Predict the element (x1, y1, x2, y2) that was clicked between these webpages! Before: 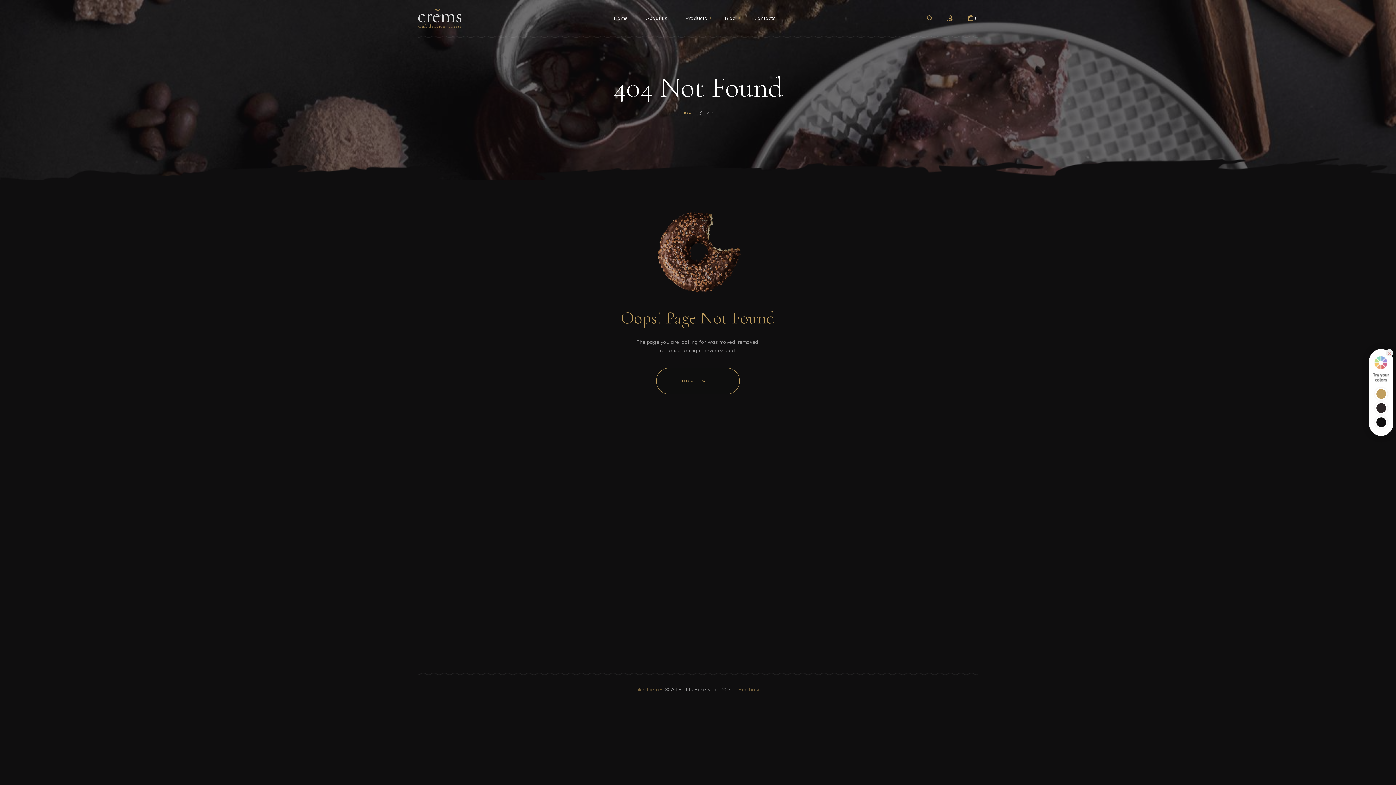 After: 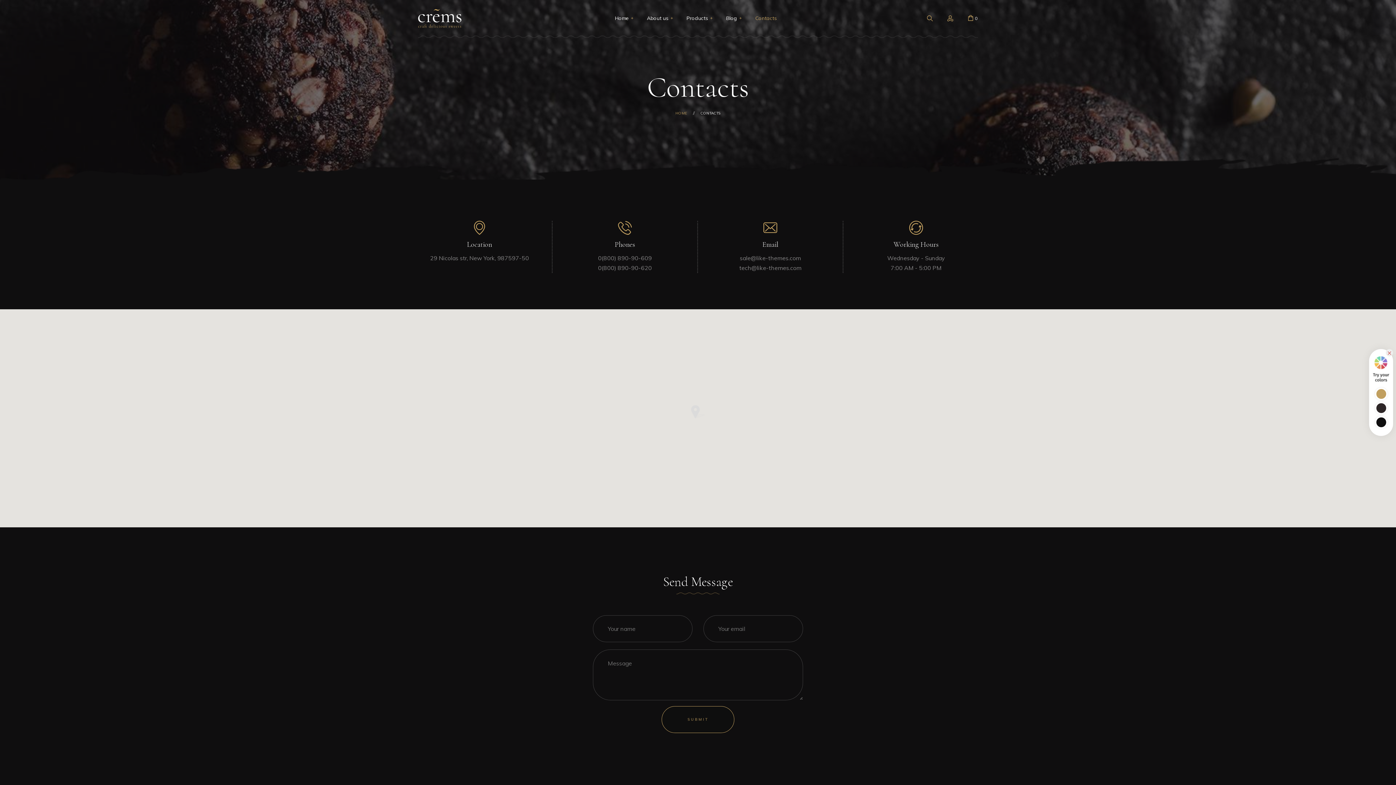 Action: bbox: (746, 14, 783, 22) label: Contacts